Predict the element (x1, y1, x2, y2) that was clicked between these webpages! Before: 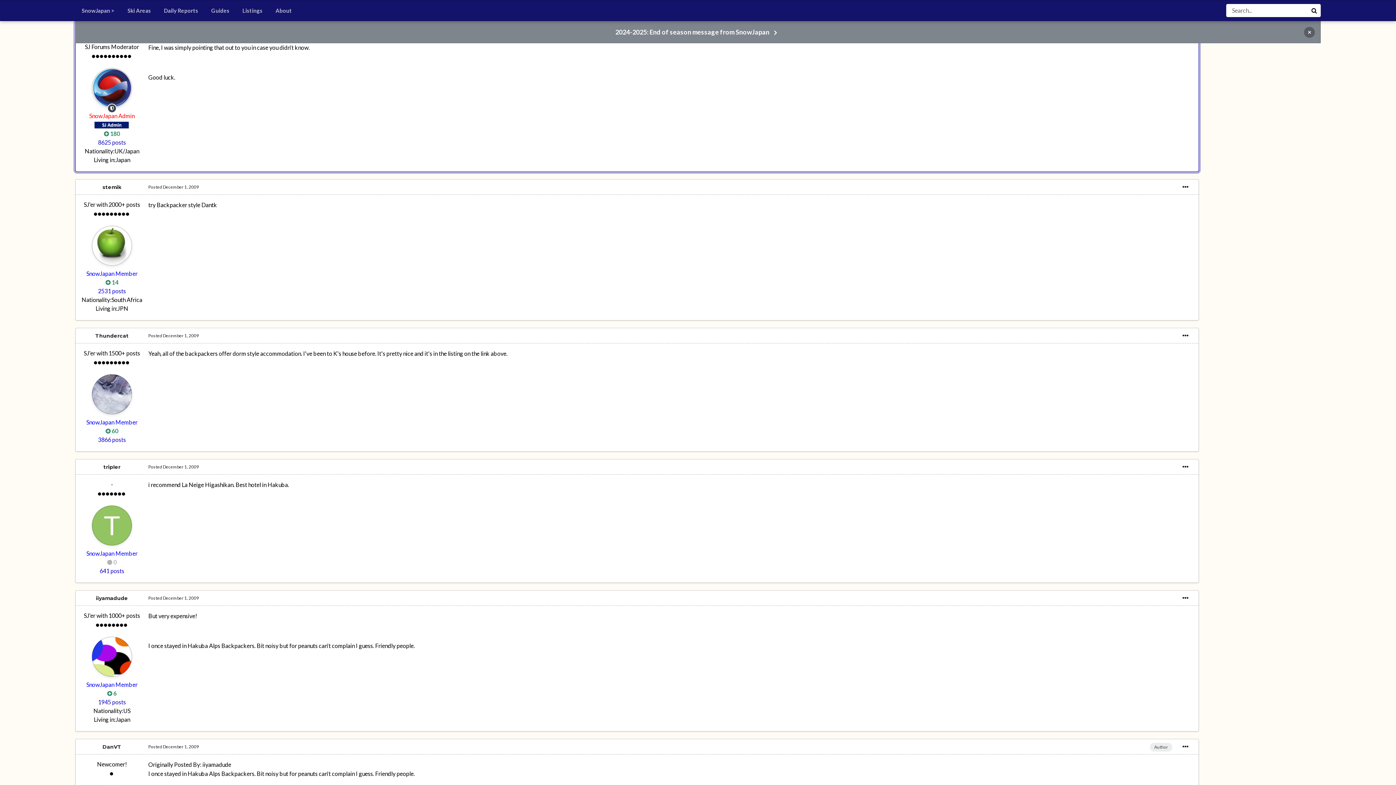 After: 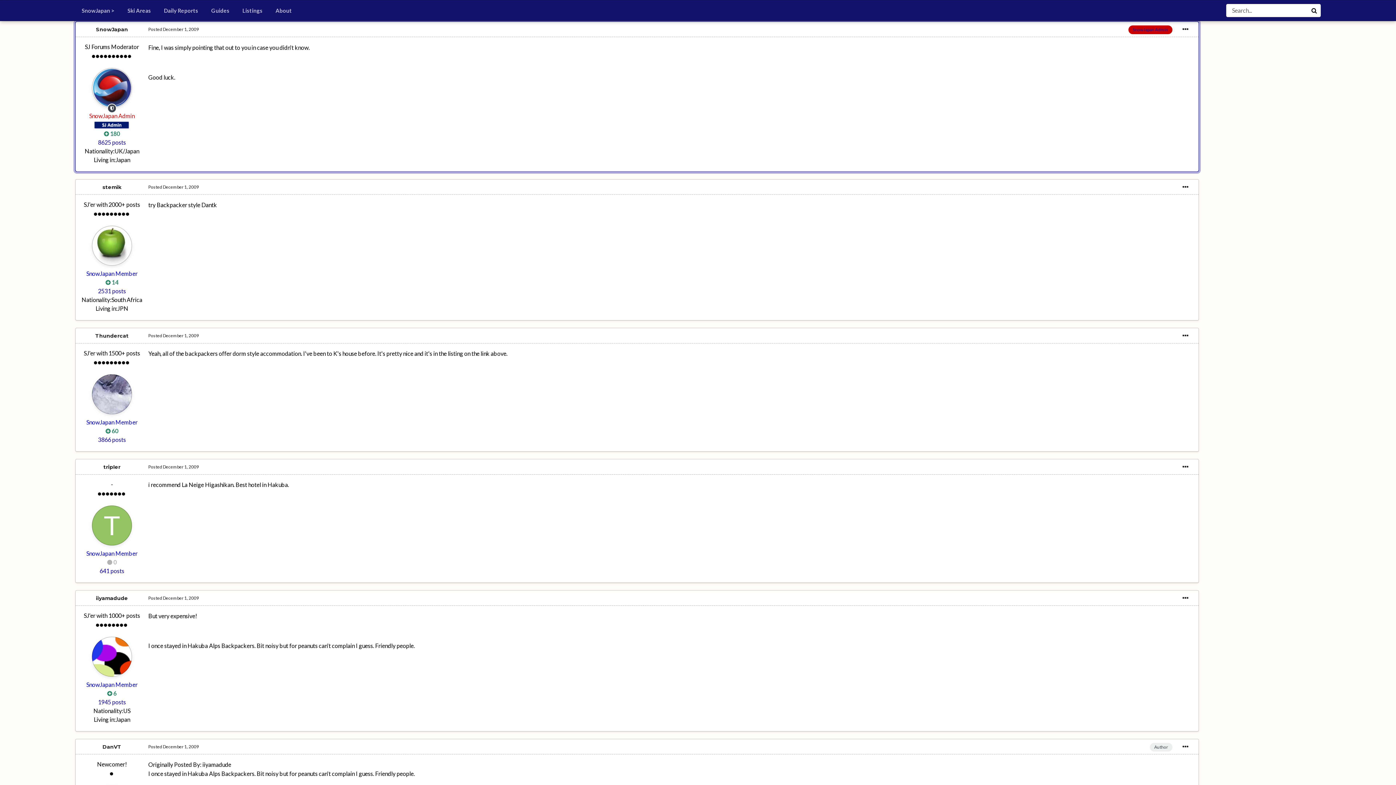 Action: label: × bbox: (1304, 26, 1315, 37)